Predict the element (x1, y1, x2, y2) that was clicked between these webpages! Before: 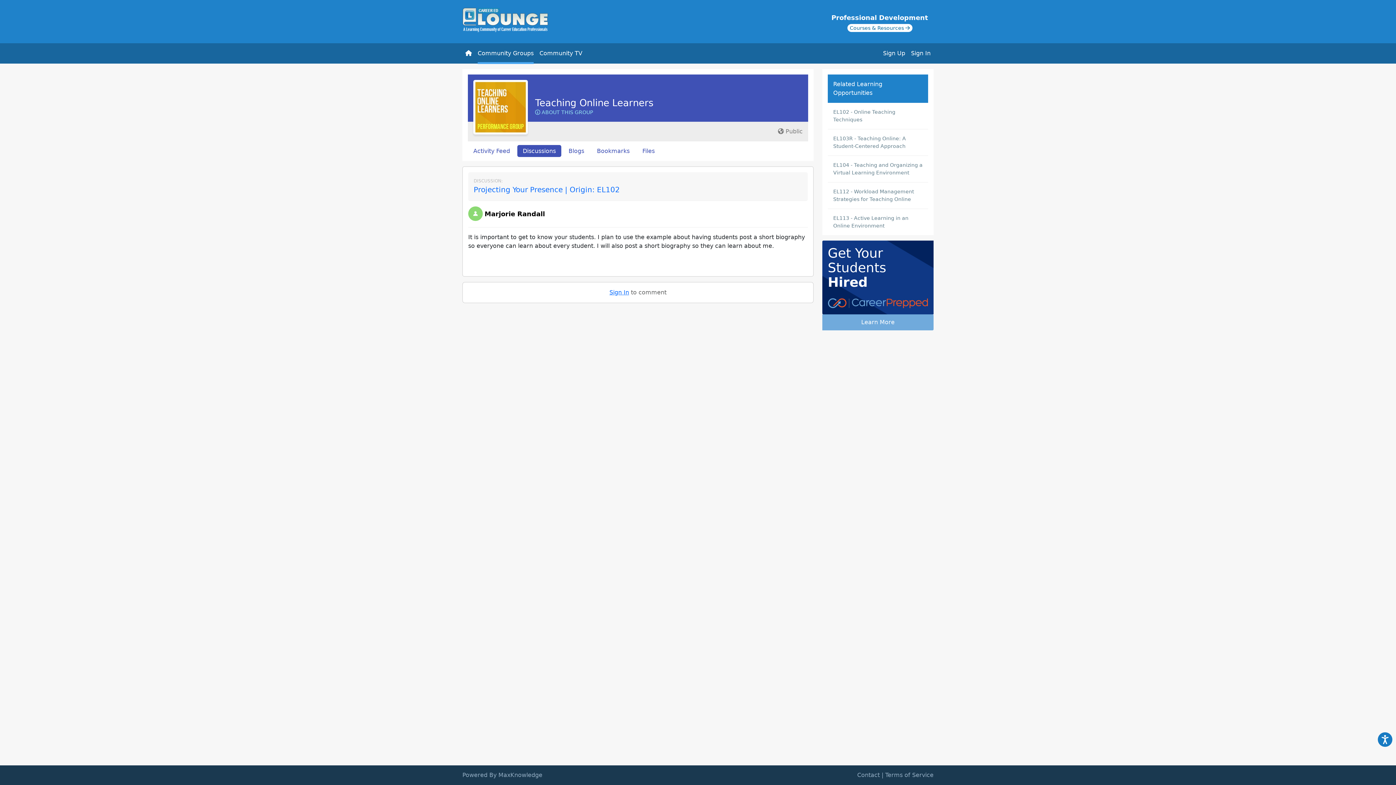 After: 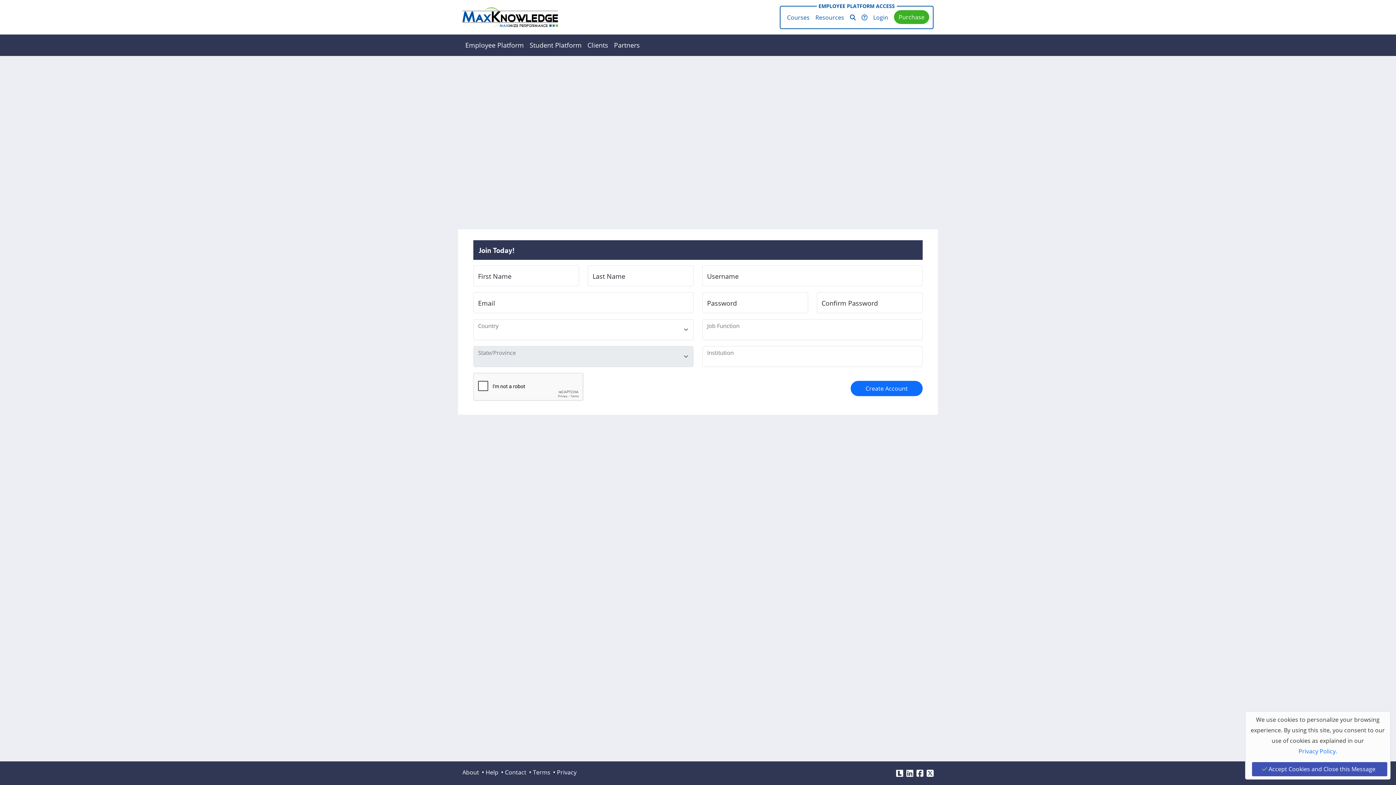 Action: bbox: (880, 46, 908, 60) label: Sign Up